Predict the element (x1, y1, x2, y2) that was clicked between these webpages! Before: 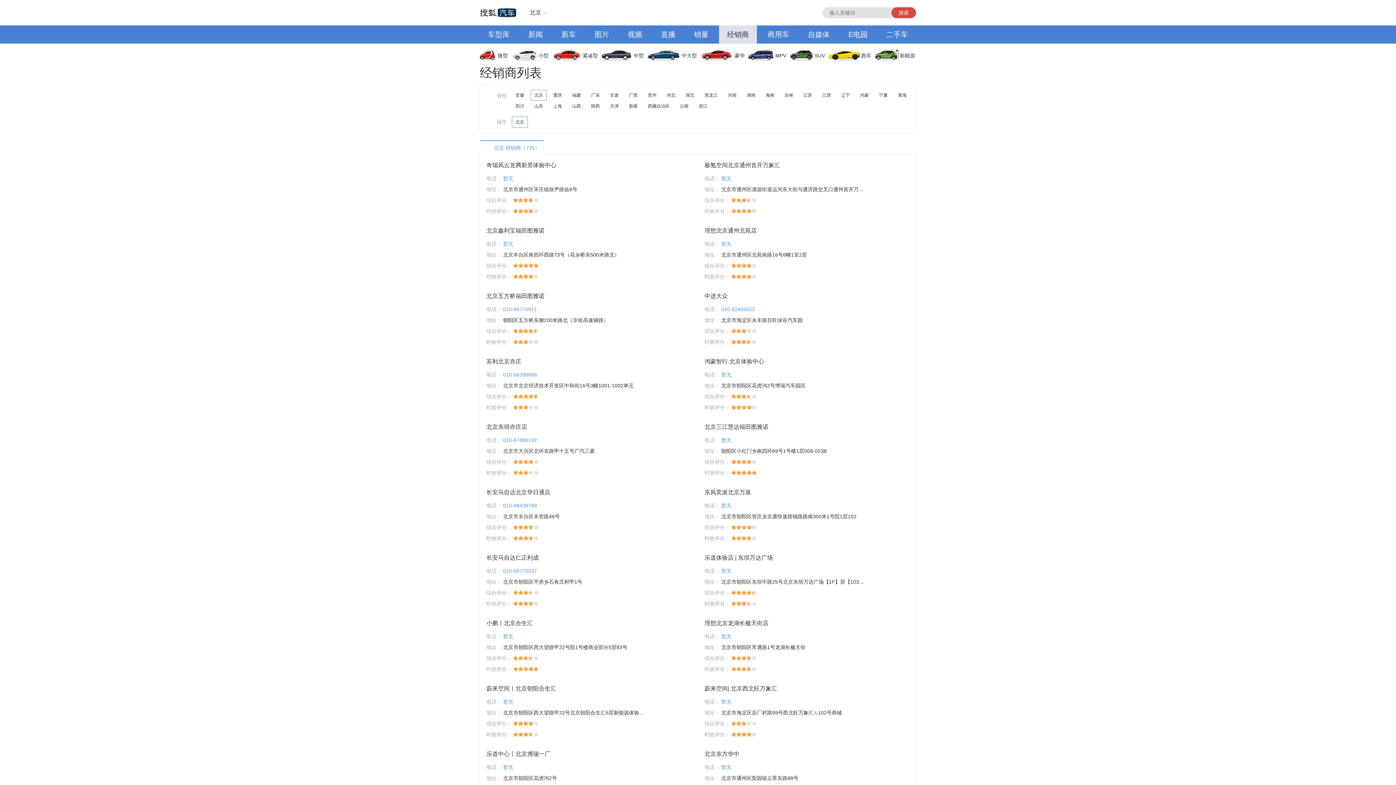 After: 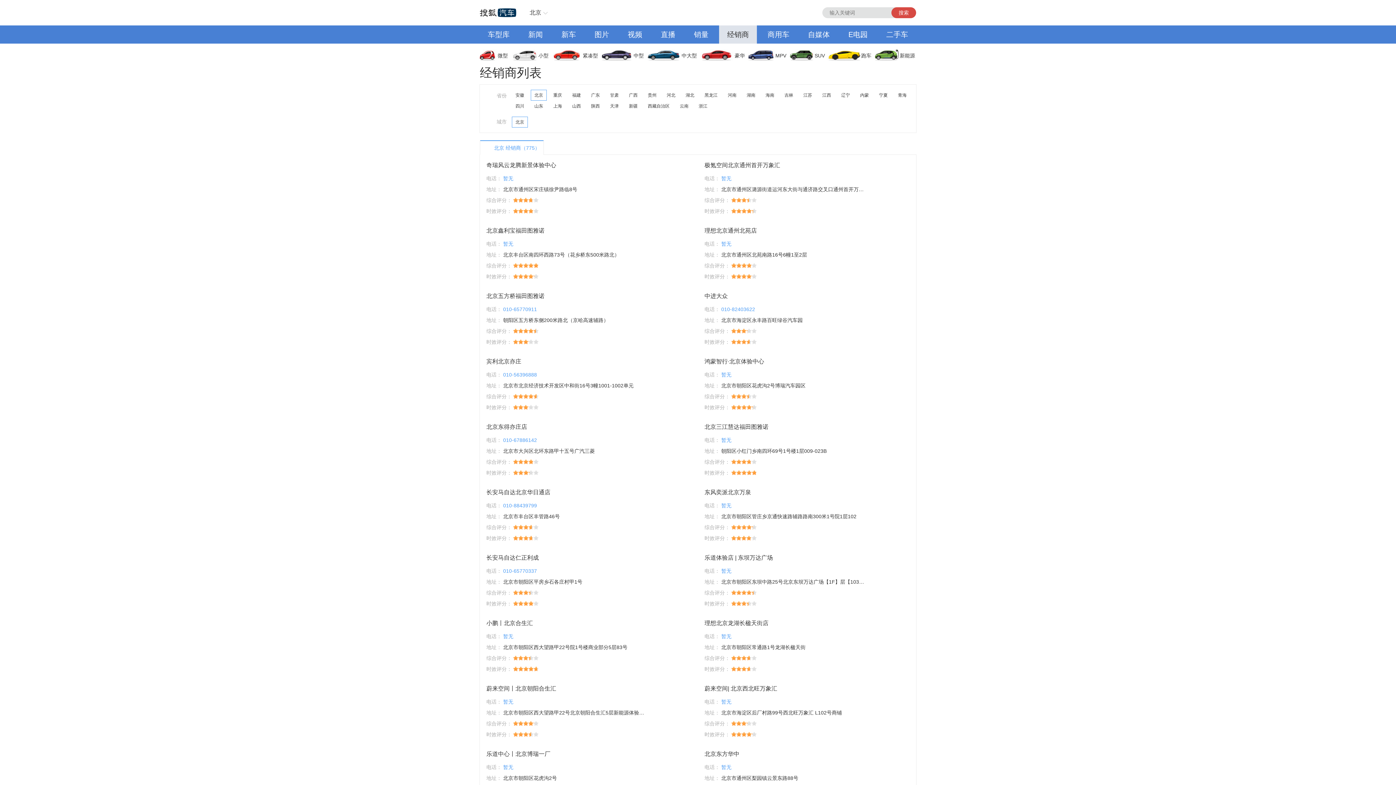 Action: label: 视频 bbox: (619, 25, 650, 43)